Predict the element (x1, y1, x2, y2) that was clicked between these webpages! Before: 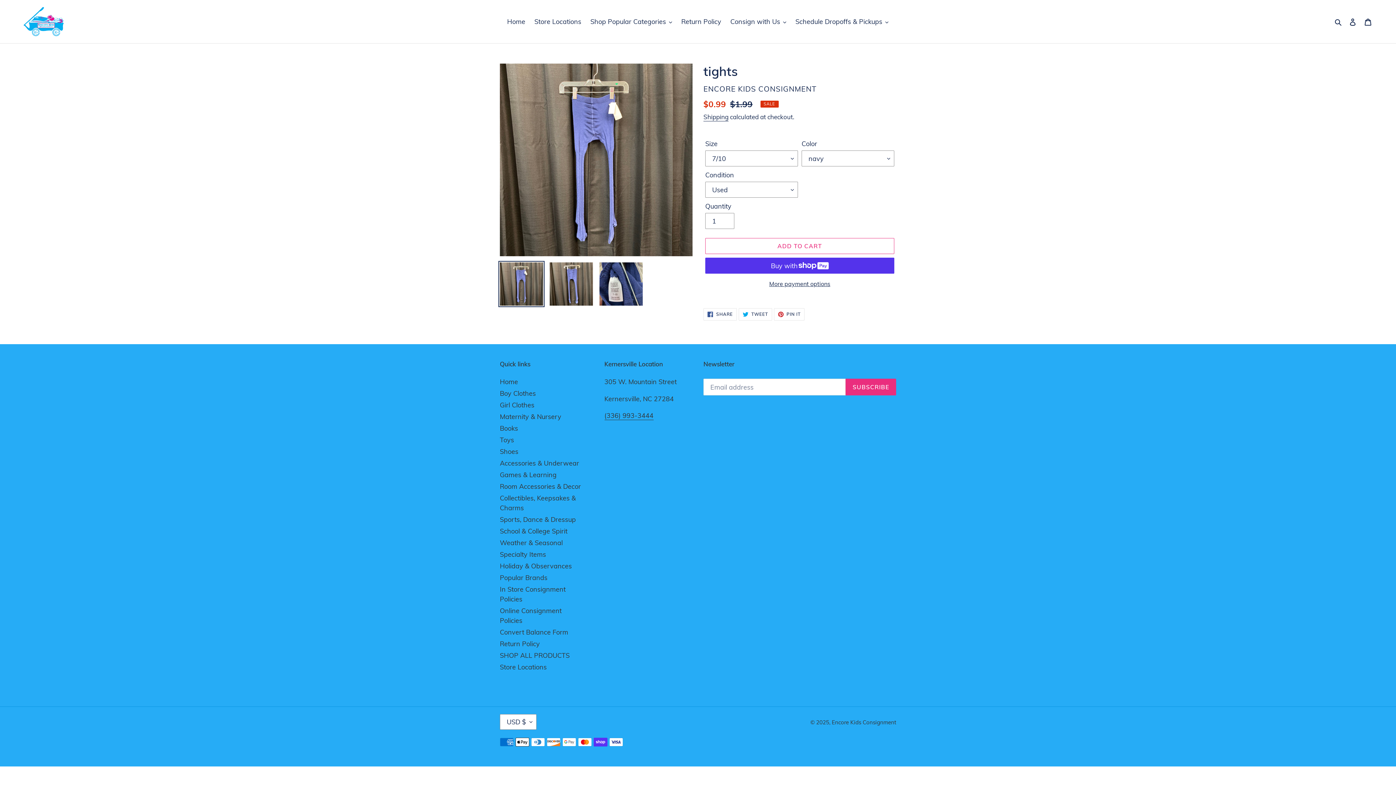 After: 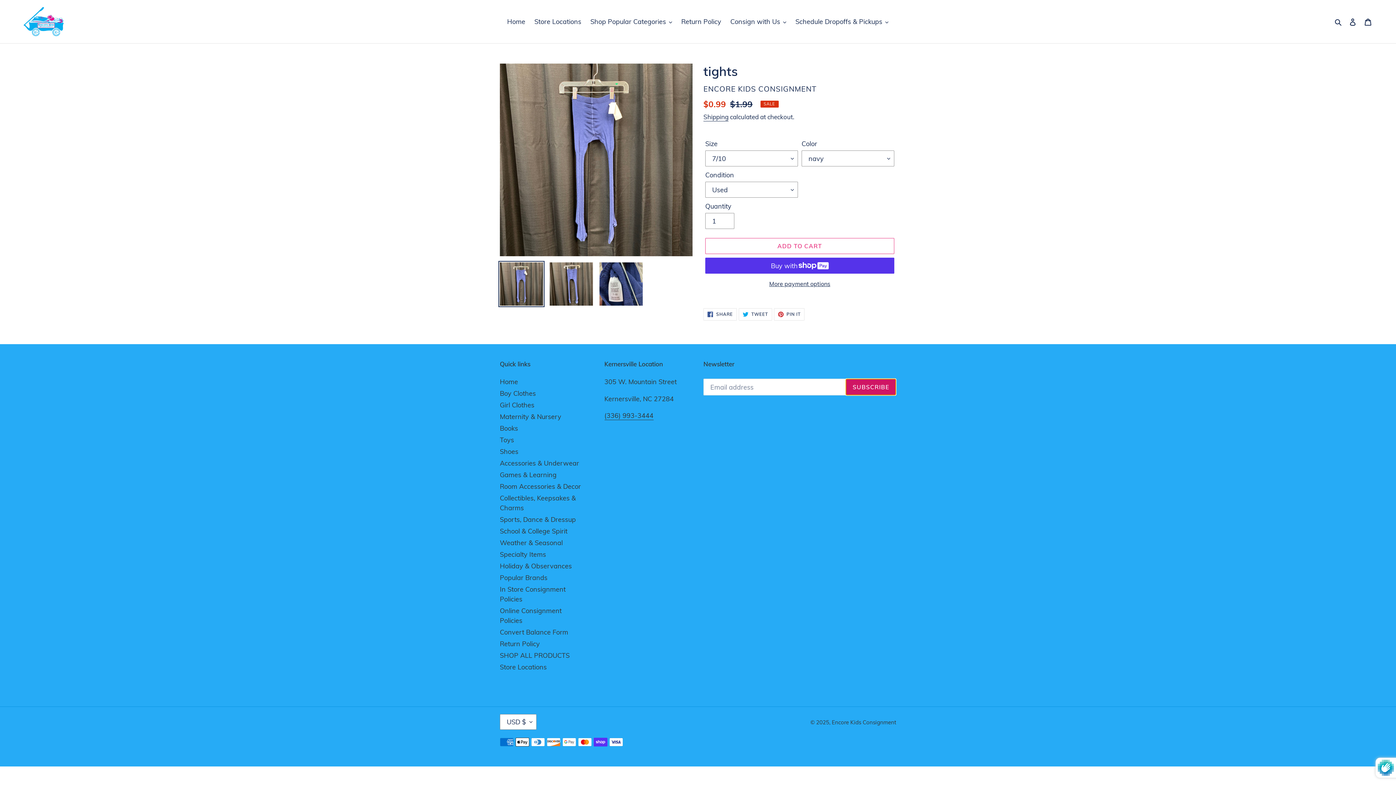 Action: label: SUBSCRIBE bbox: (845, 379, 896, 395)